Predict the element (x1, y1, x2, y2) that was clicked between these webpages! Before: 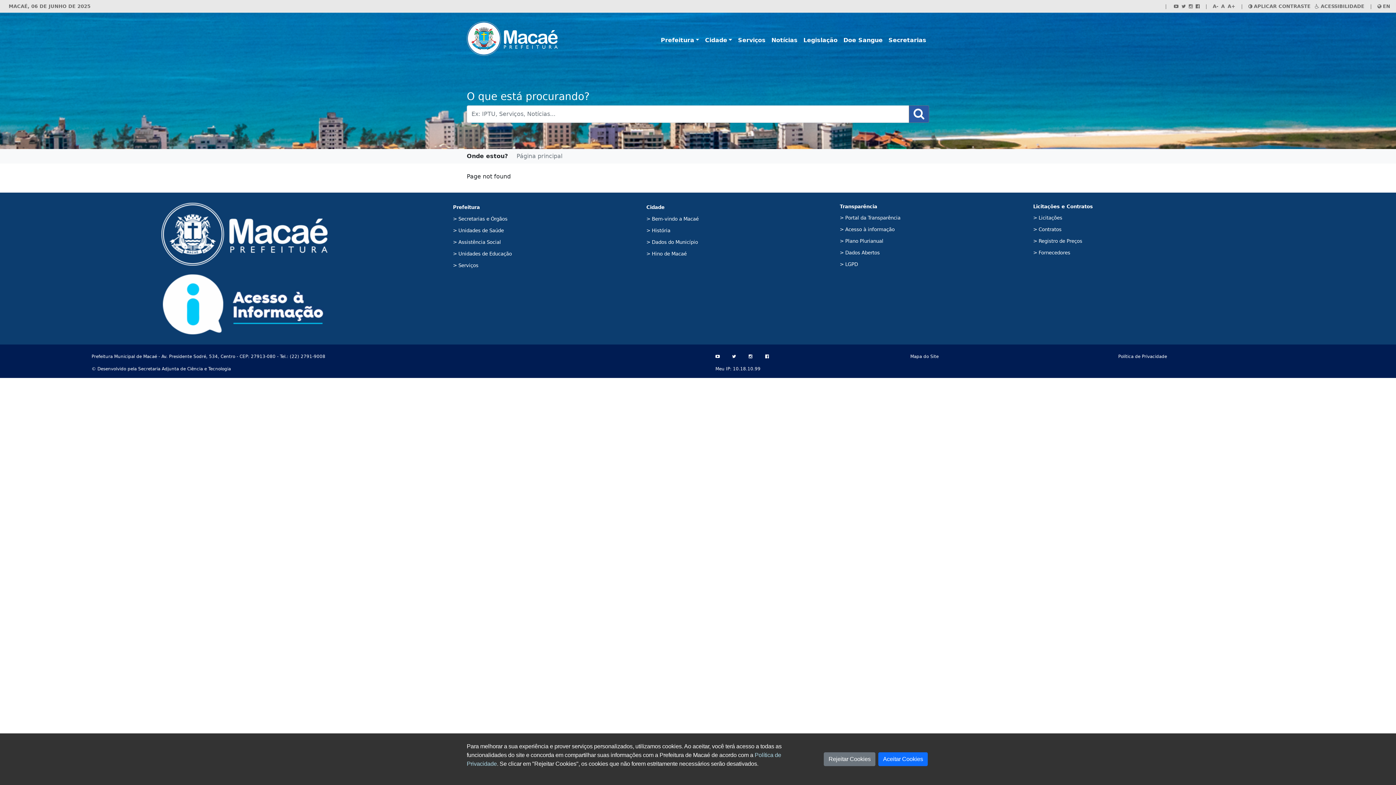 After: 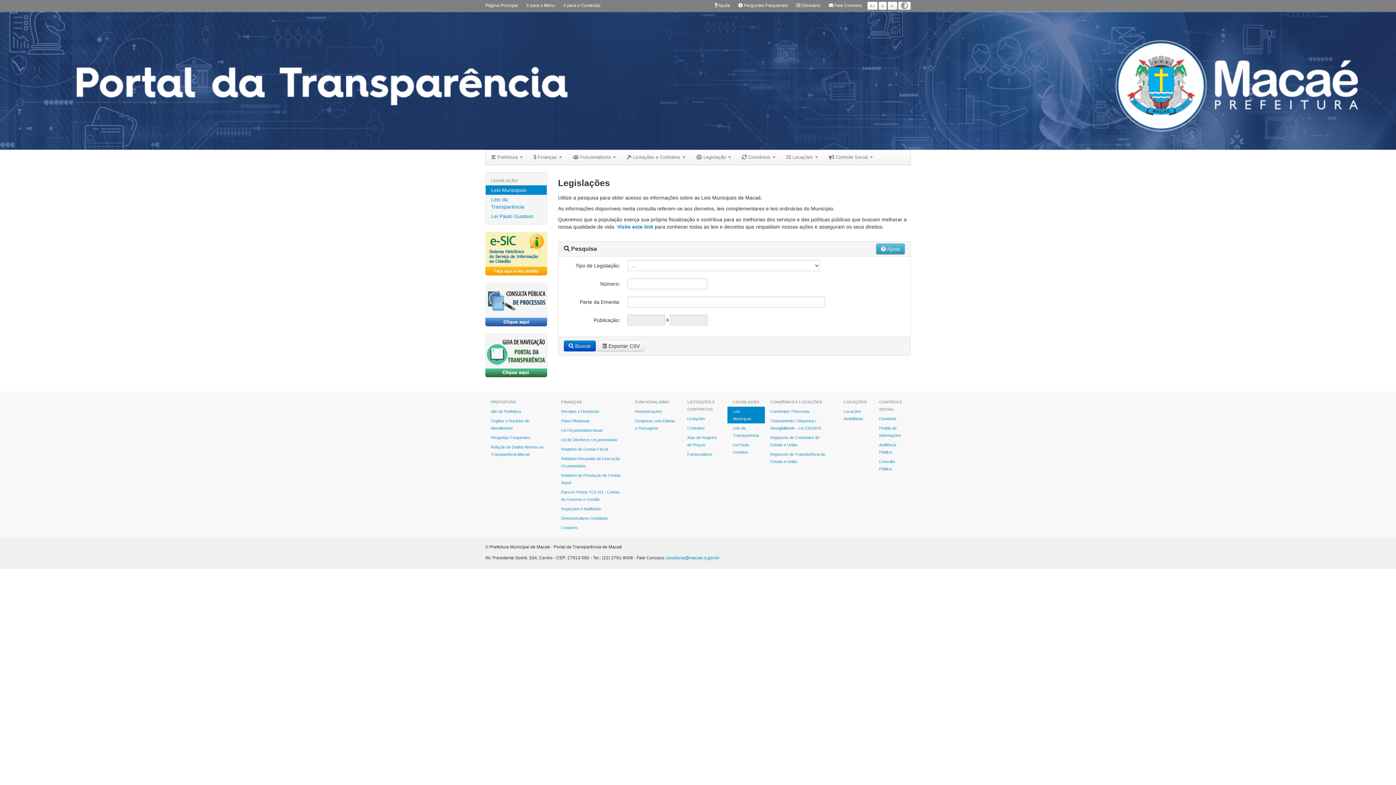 Action: label: Legislação bbox: (800, 33, 840, 47)